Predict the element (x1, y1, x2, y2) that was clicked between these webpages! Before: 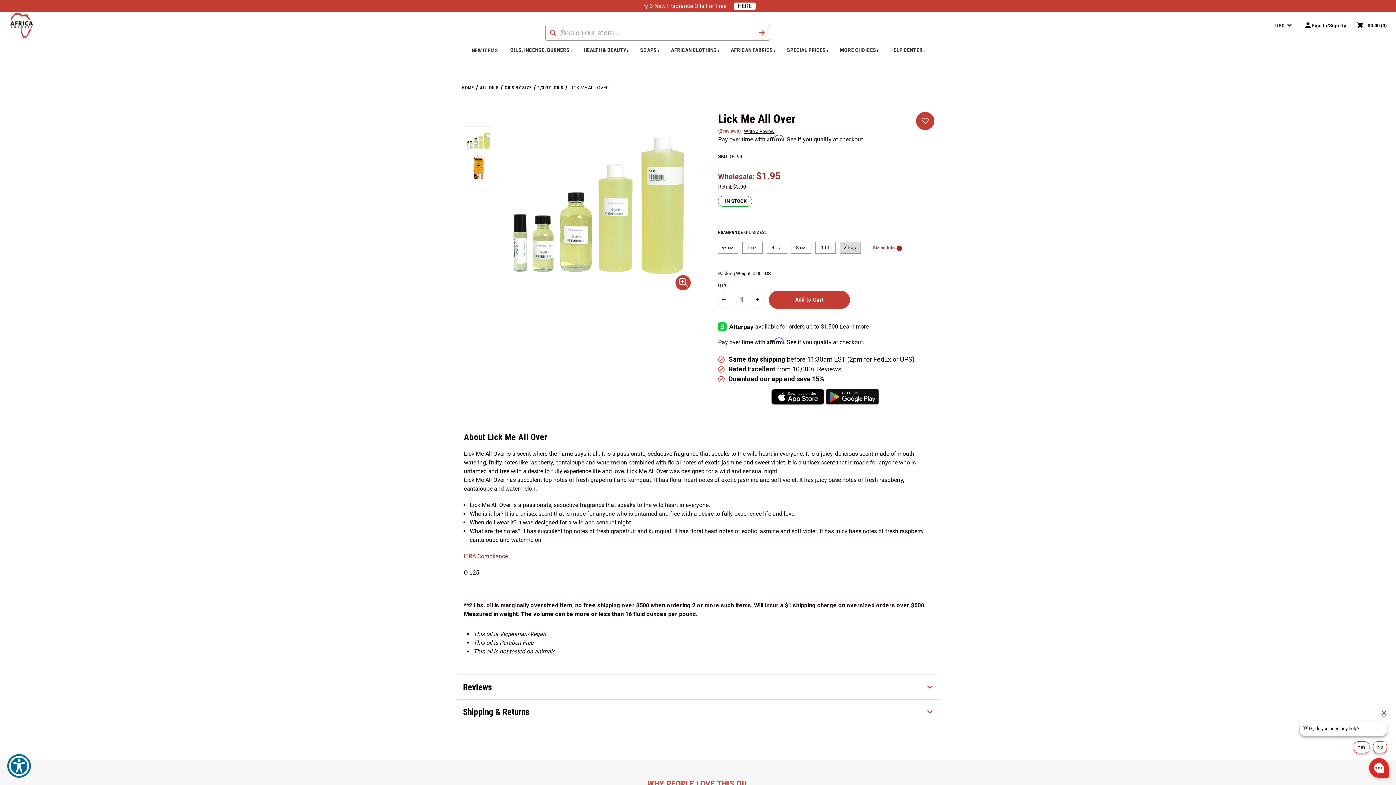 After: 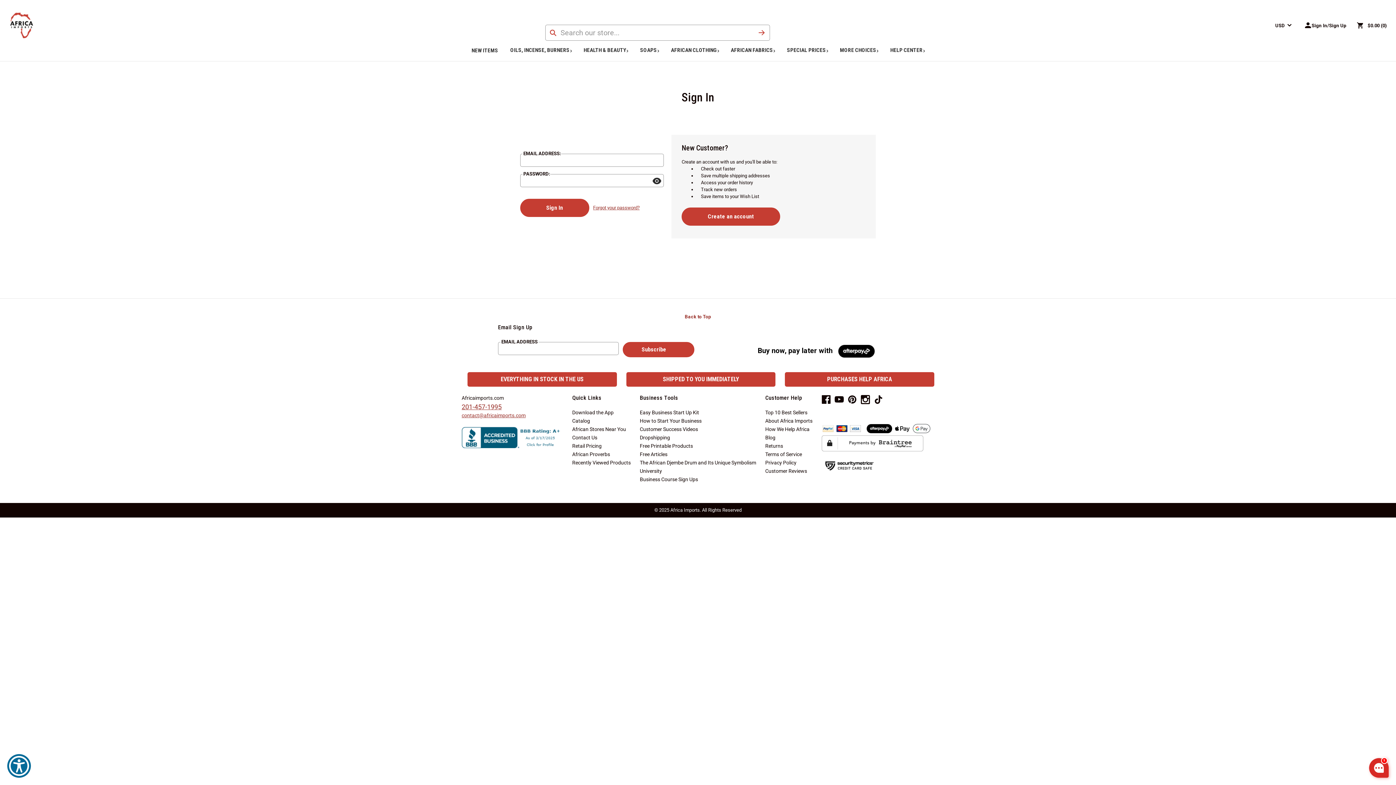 Action: bbox: (1298, 16, 1352, 34) label: Sign In/Sign Up